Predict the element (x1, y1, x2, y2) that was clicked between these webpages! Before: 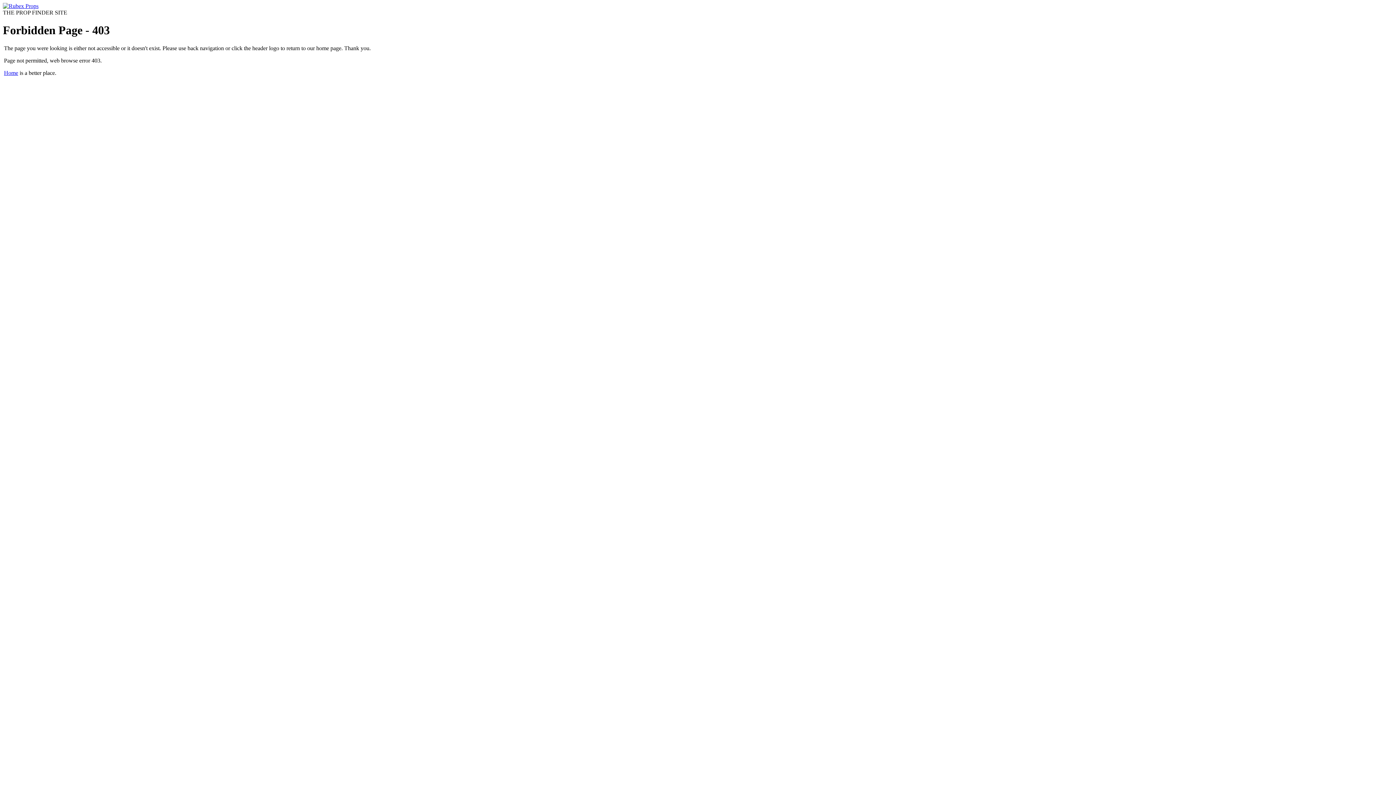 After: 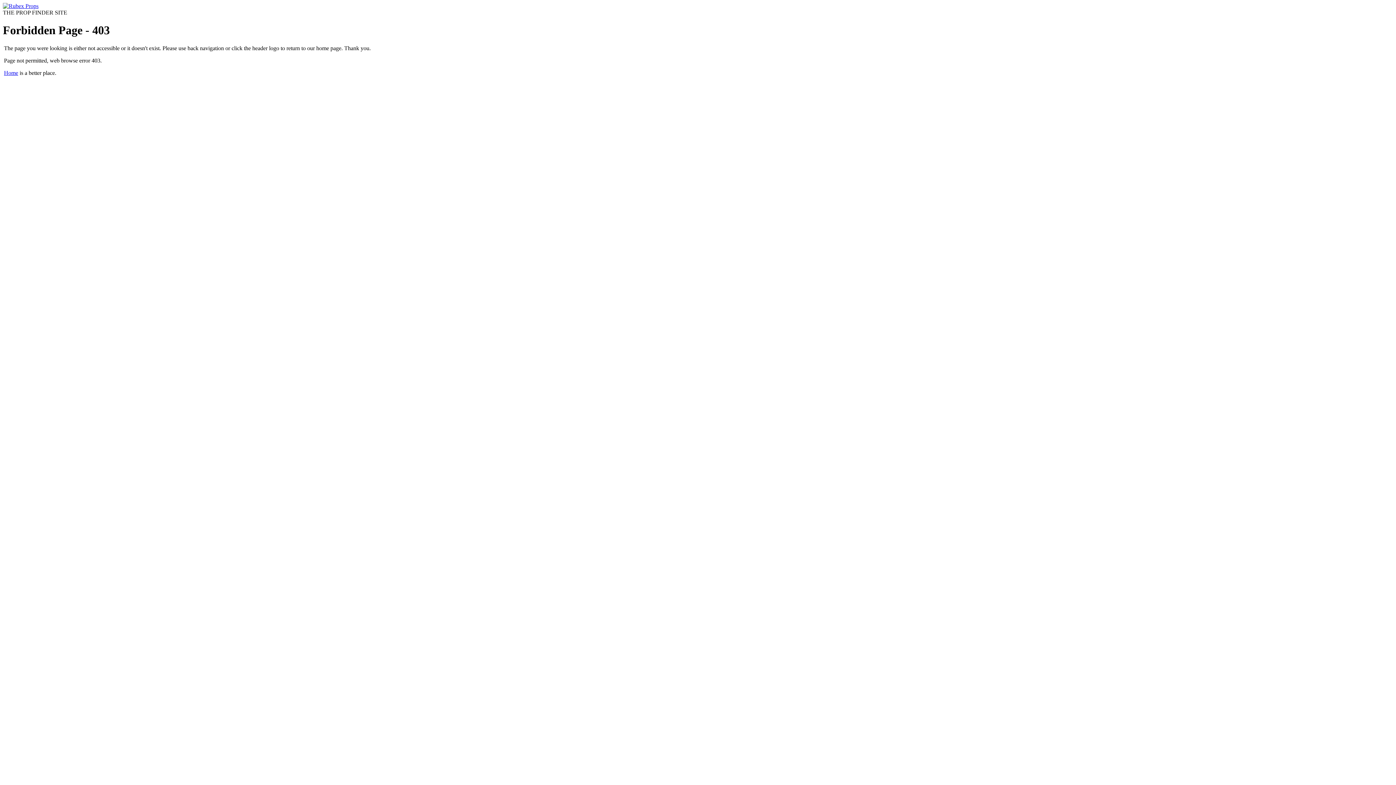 Action: bbox: (4, 69, 18, 75) label: Home